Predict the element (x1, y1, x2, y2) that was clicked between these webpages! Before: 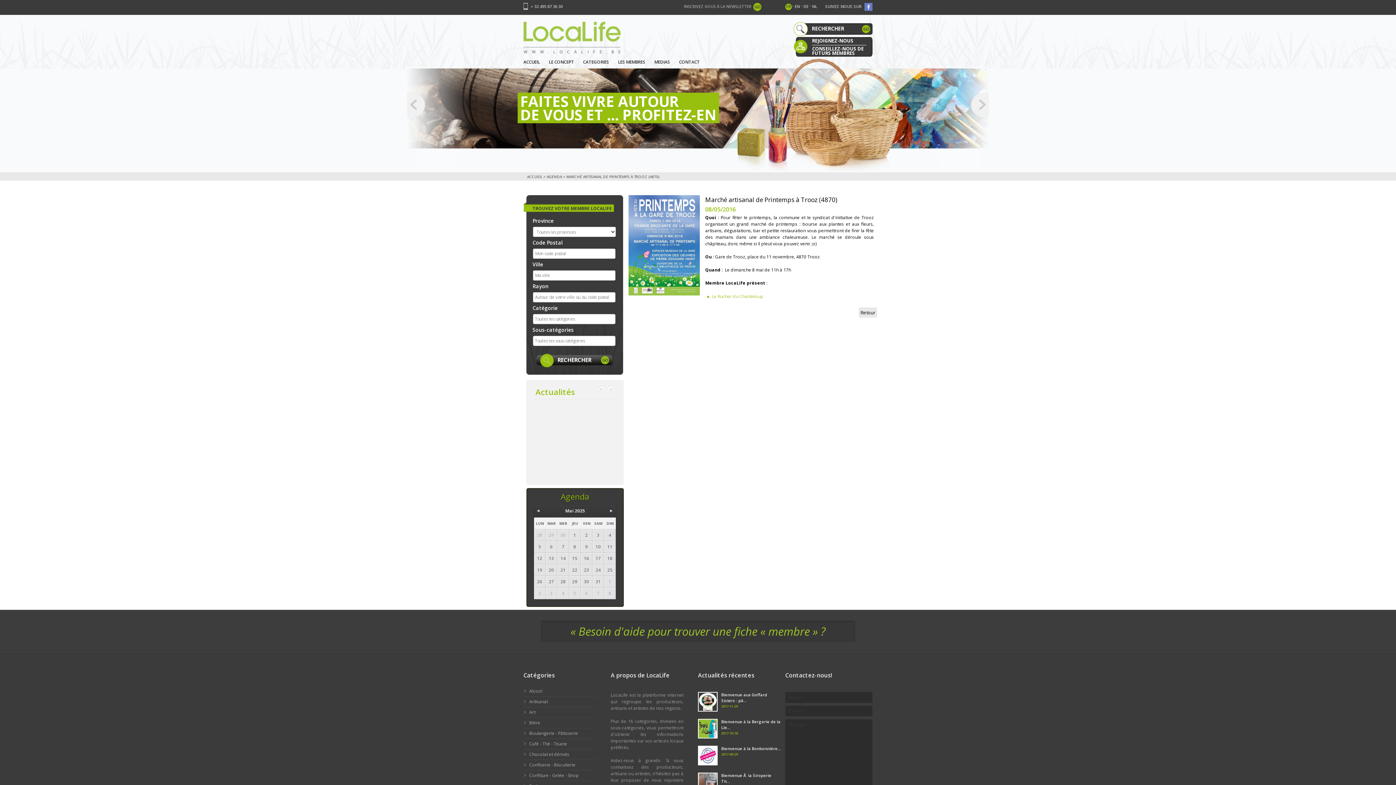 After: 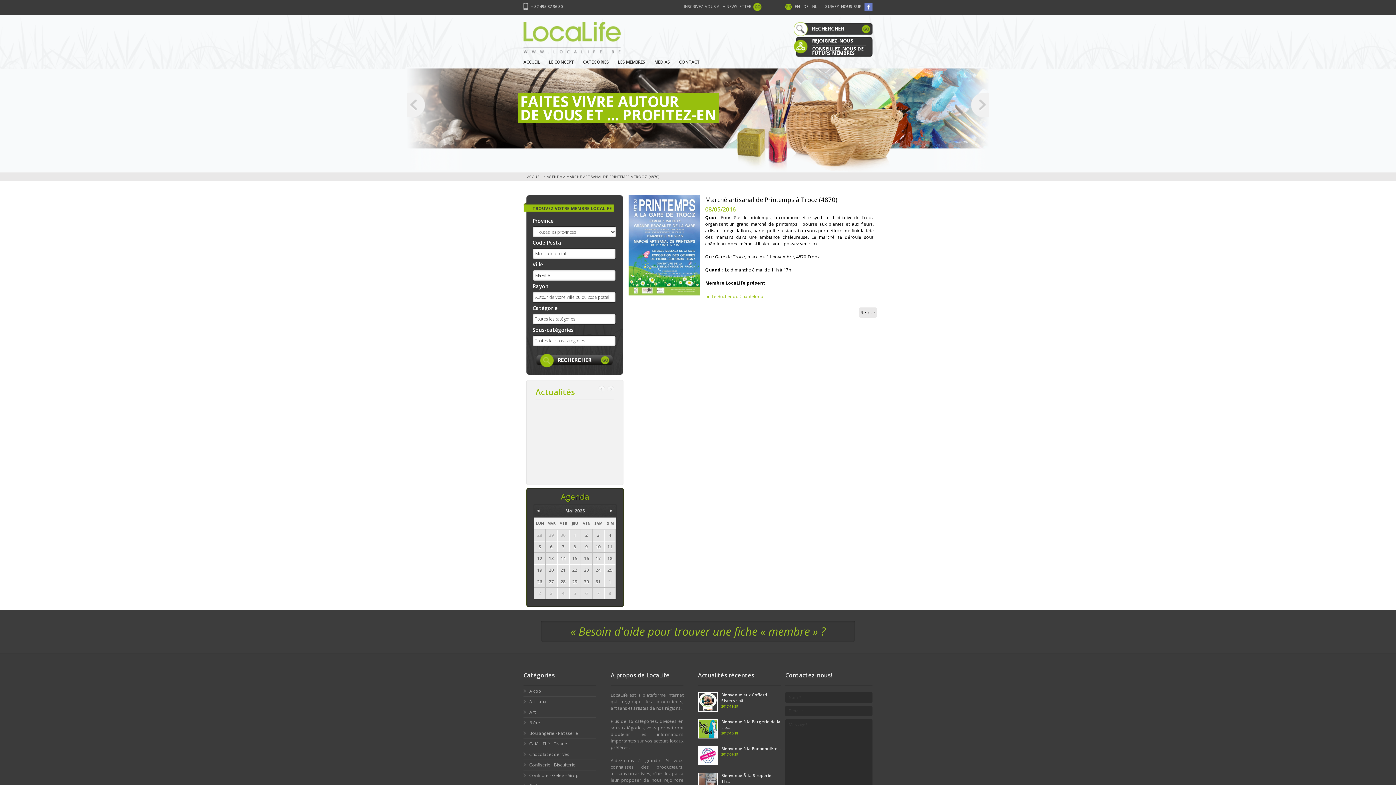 Action: bbox: (607, 385, 614, 393)